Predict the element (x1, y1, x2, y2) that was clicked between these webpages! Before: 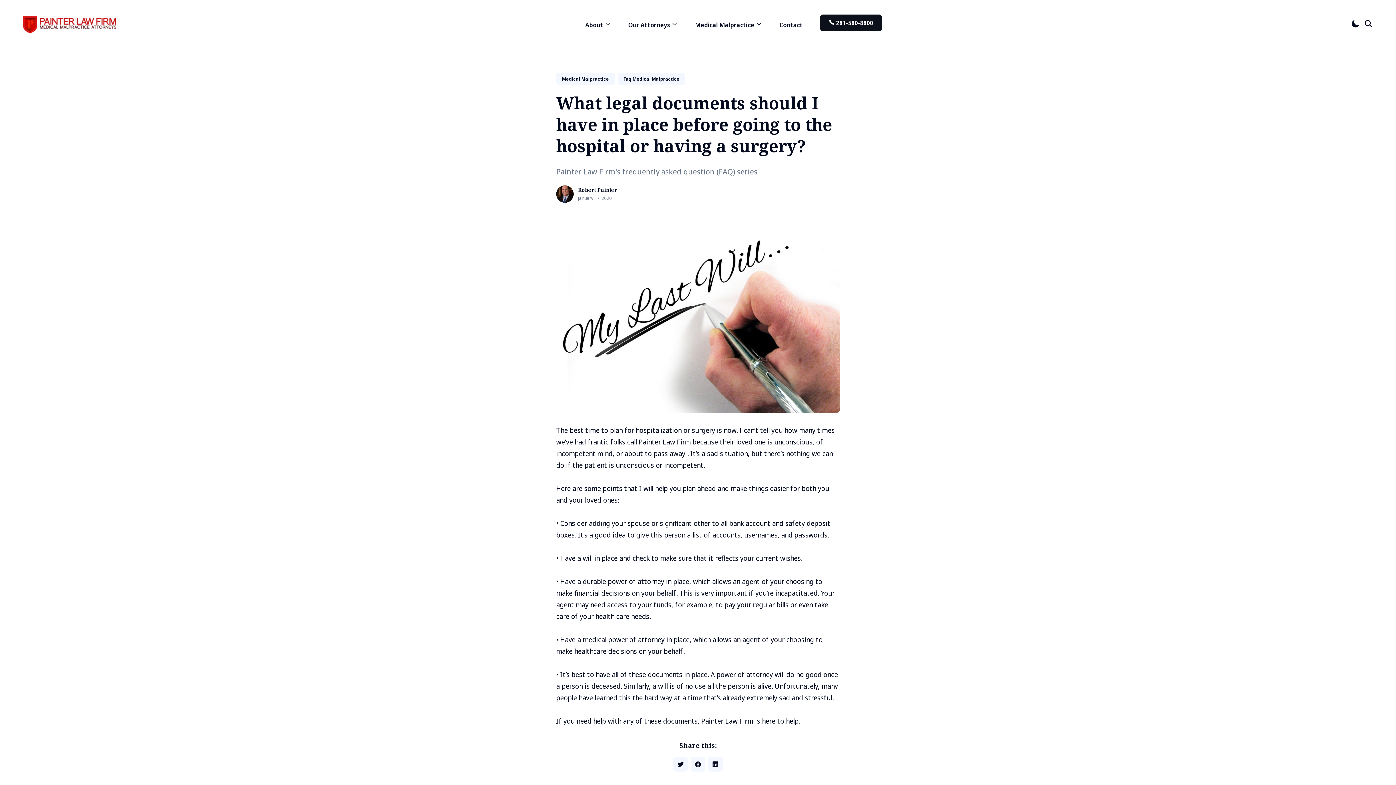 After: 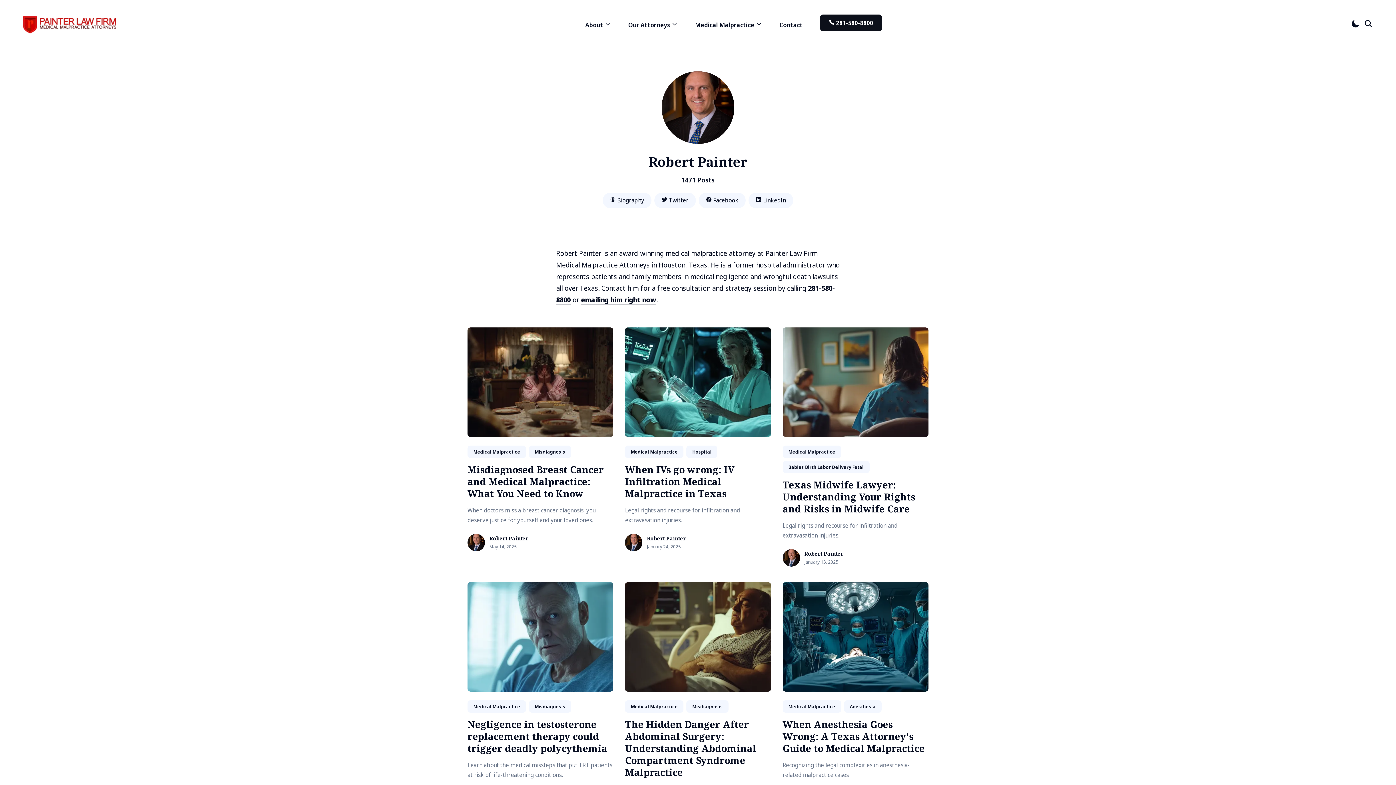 Action: bbox: (555, 184, 574, 204)